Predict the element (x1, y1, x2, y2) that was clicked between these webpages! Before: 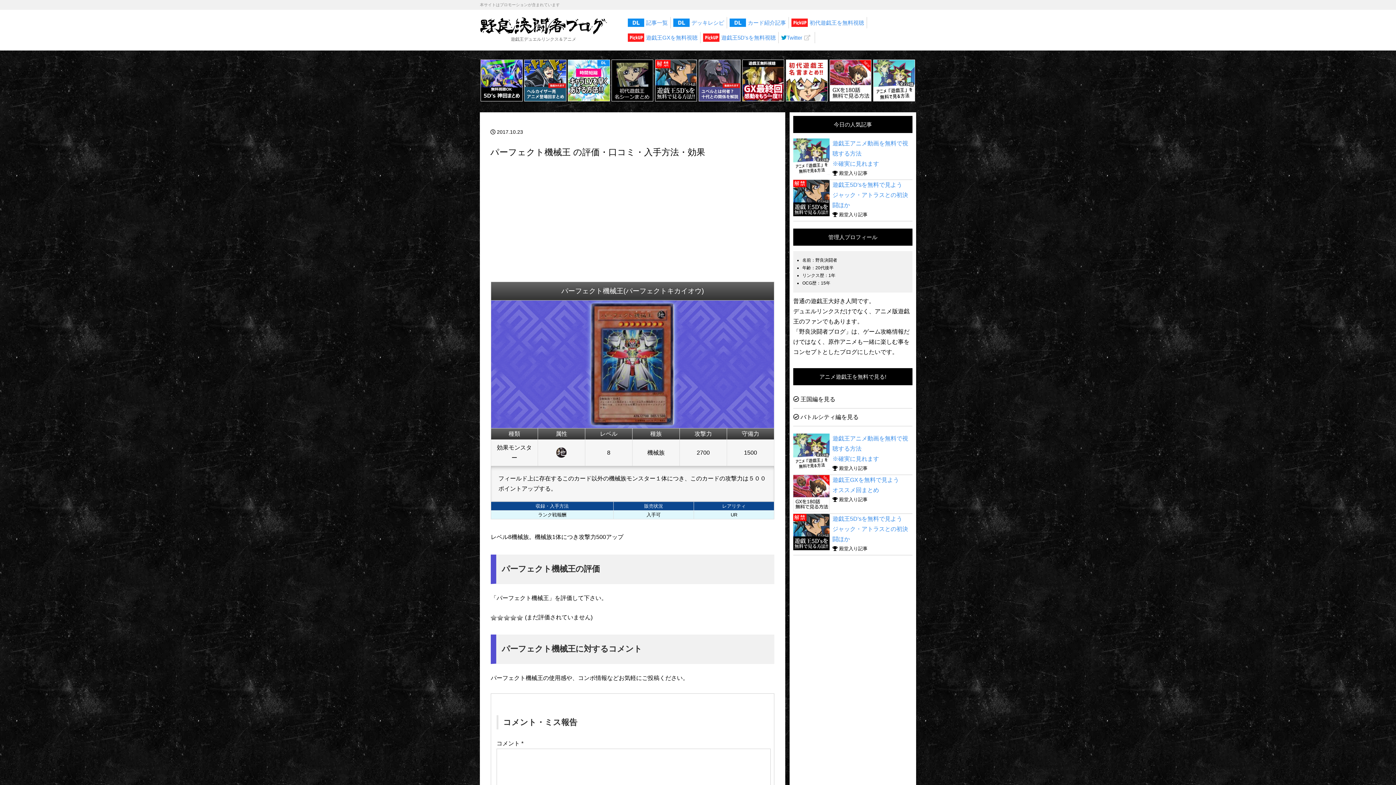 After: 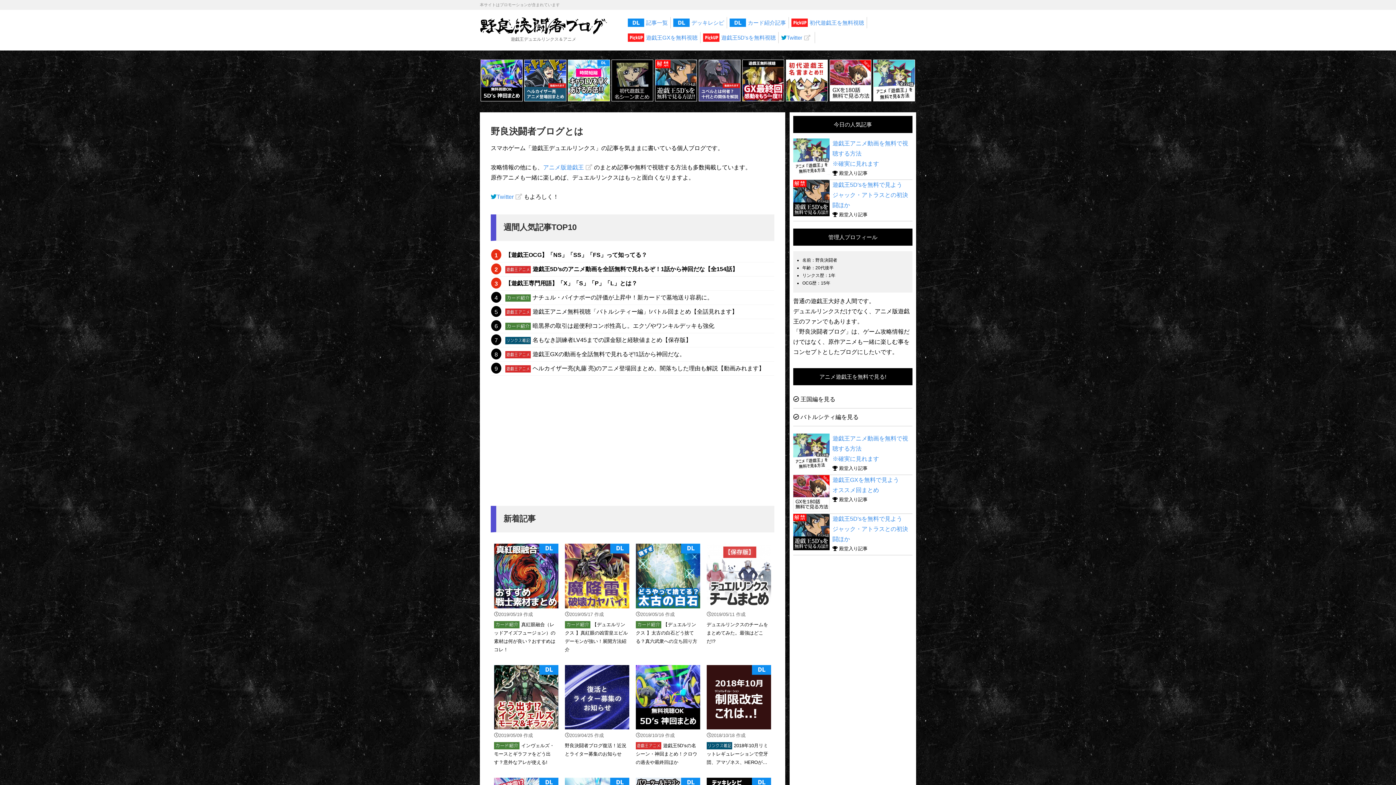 Action: bbox: (480, 17, 607, 41) label: 遊戯王デュエルリンクス＆アニメ